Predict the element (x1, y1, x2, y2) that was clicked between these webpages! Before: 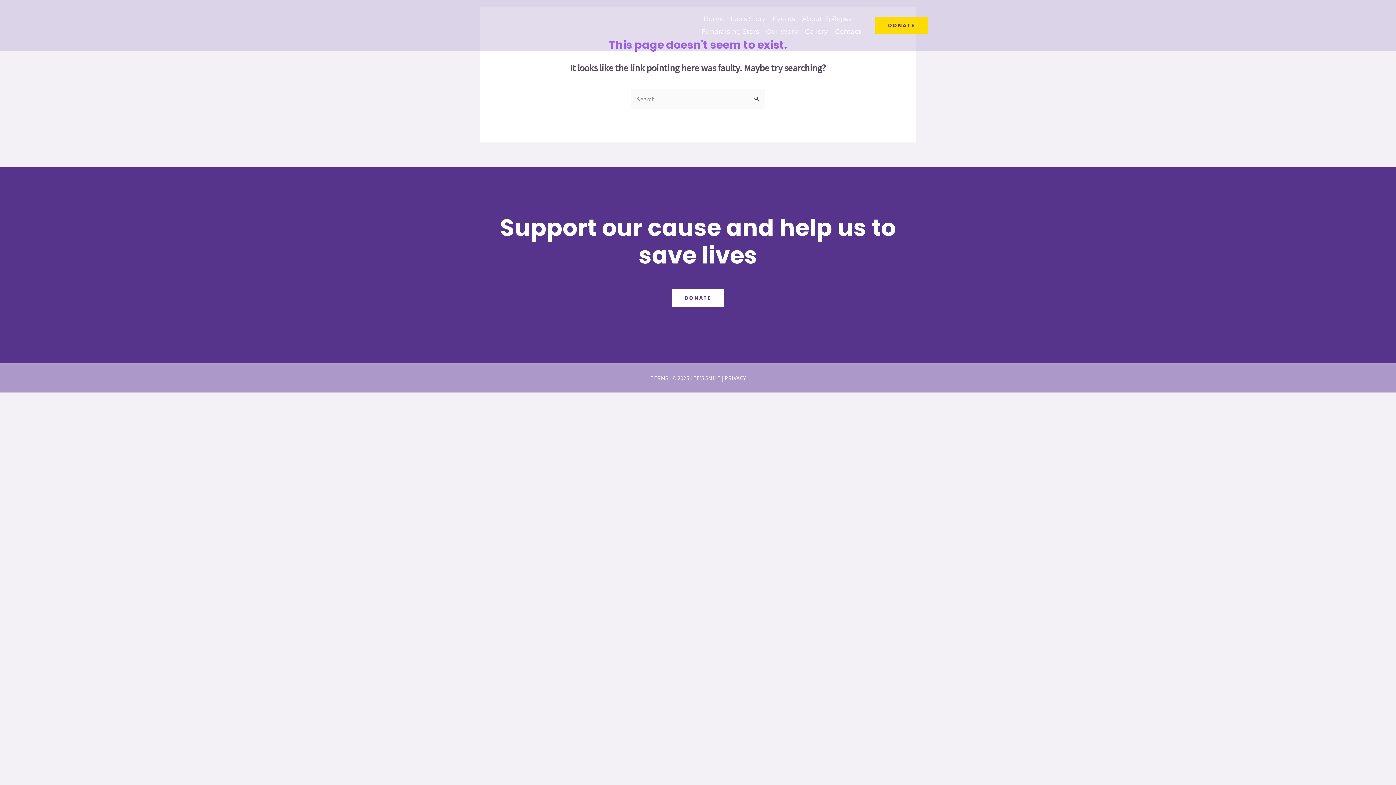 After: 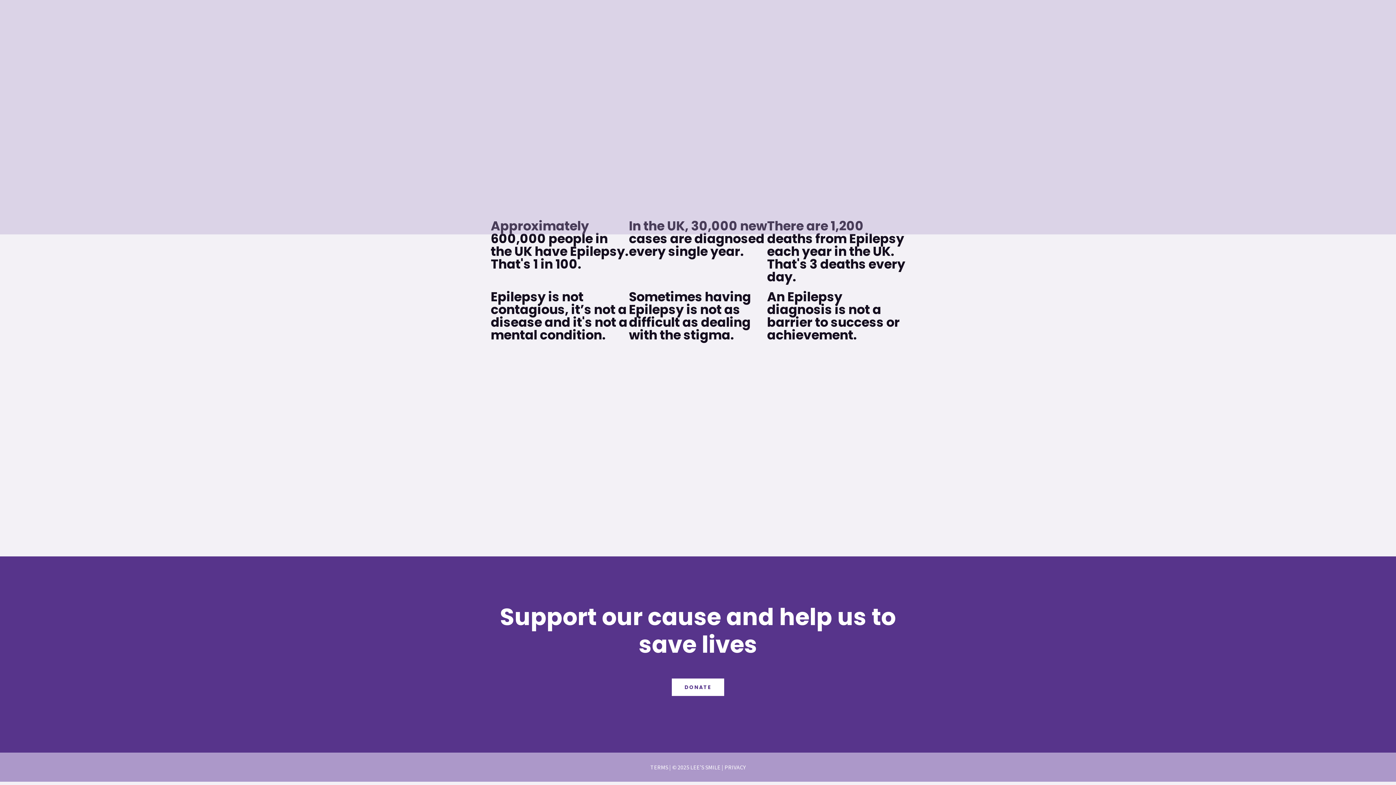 Action: bbox: (802, 12, 852, 25) label: About Epilepsy